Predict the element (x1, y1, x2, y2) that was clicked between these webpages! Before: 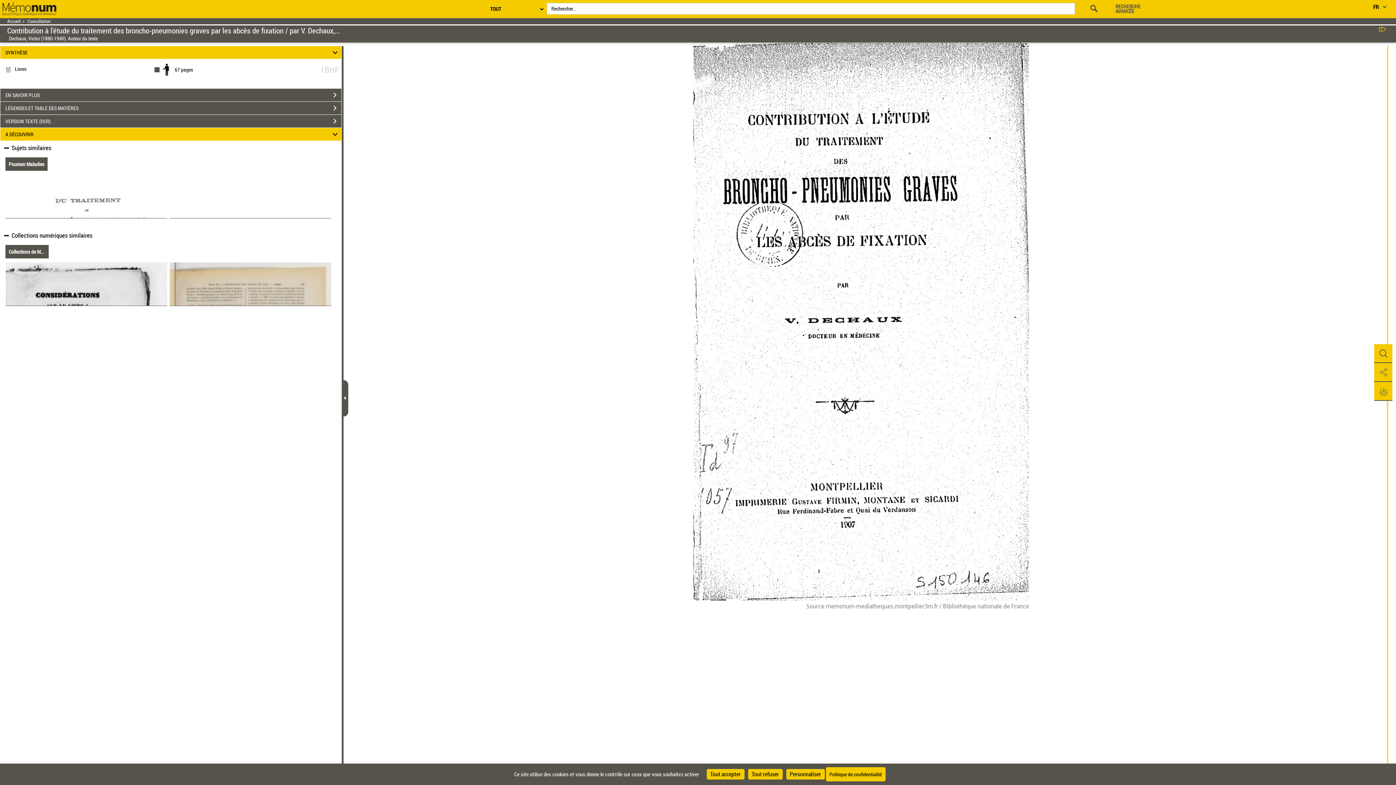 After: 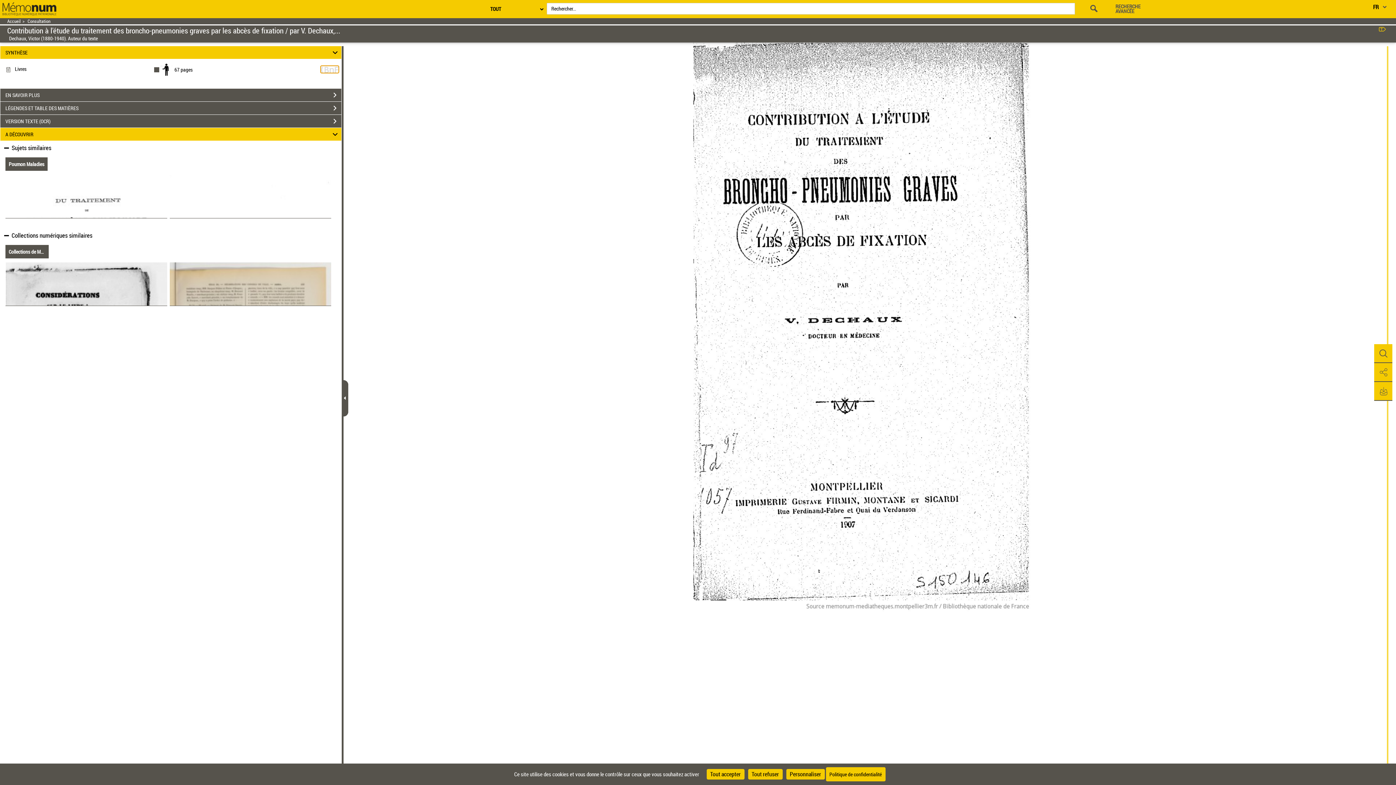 Action: bbox: (321, 65, 339, 72)